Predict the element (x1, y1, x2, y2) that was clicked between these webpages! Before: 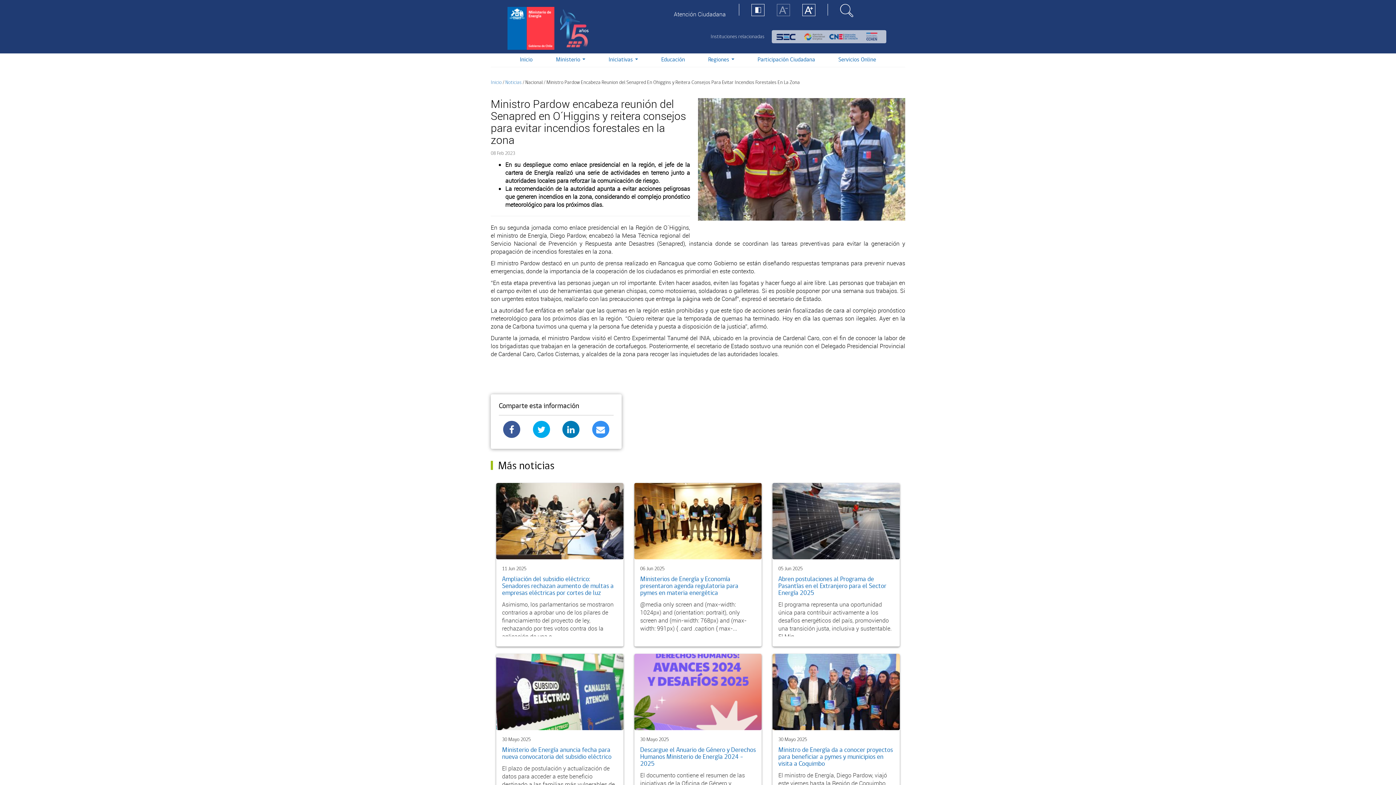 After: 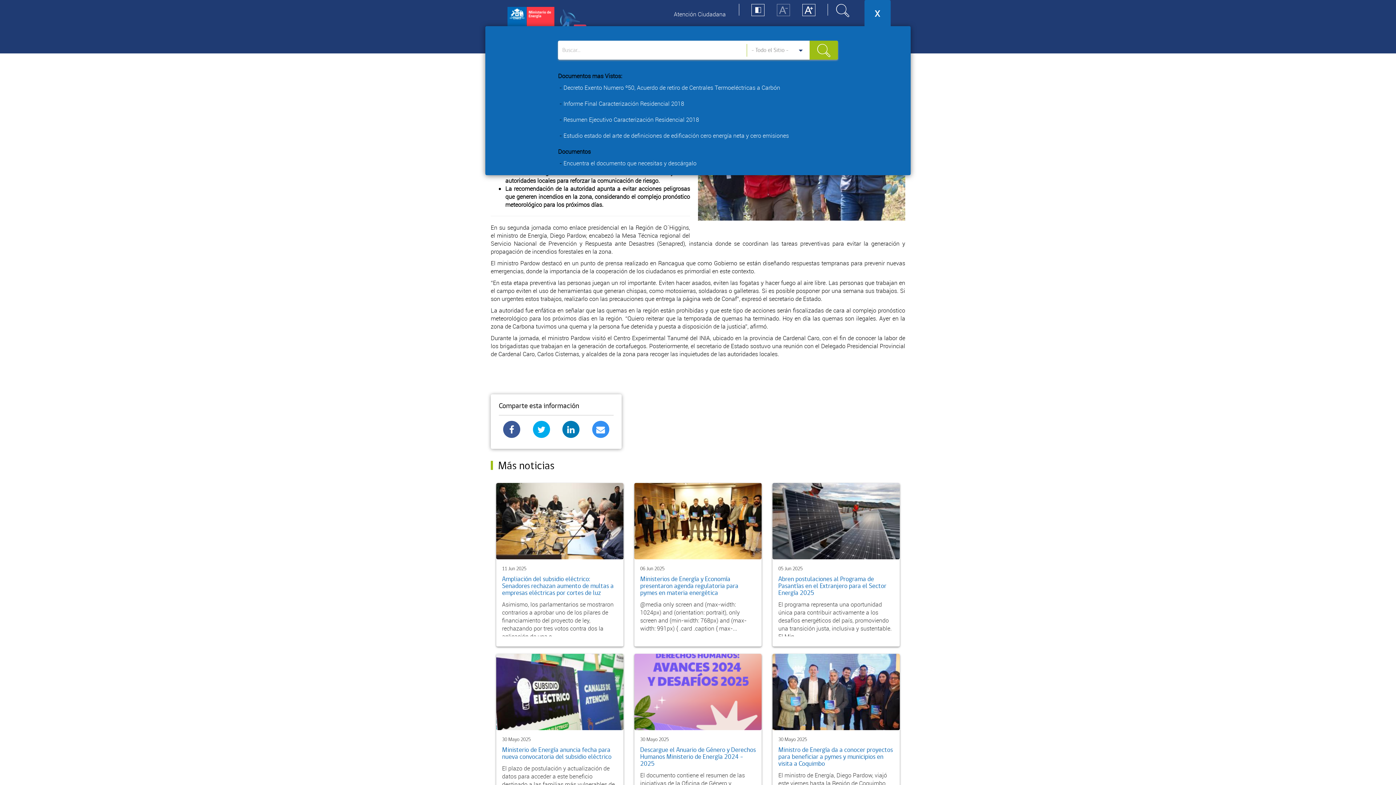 Action: bbox: (834, 0, 859, 21)